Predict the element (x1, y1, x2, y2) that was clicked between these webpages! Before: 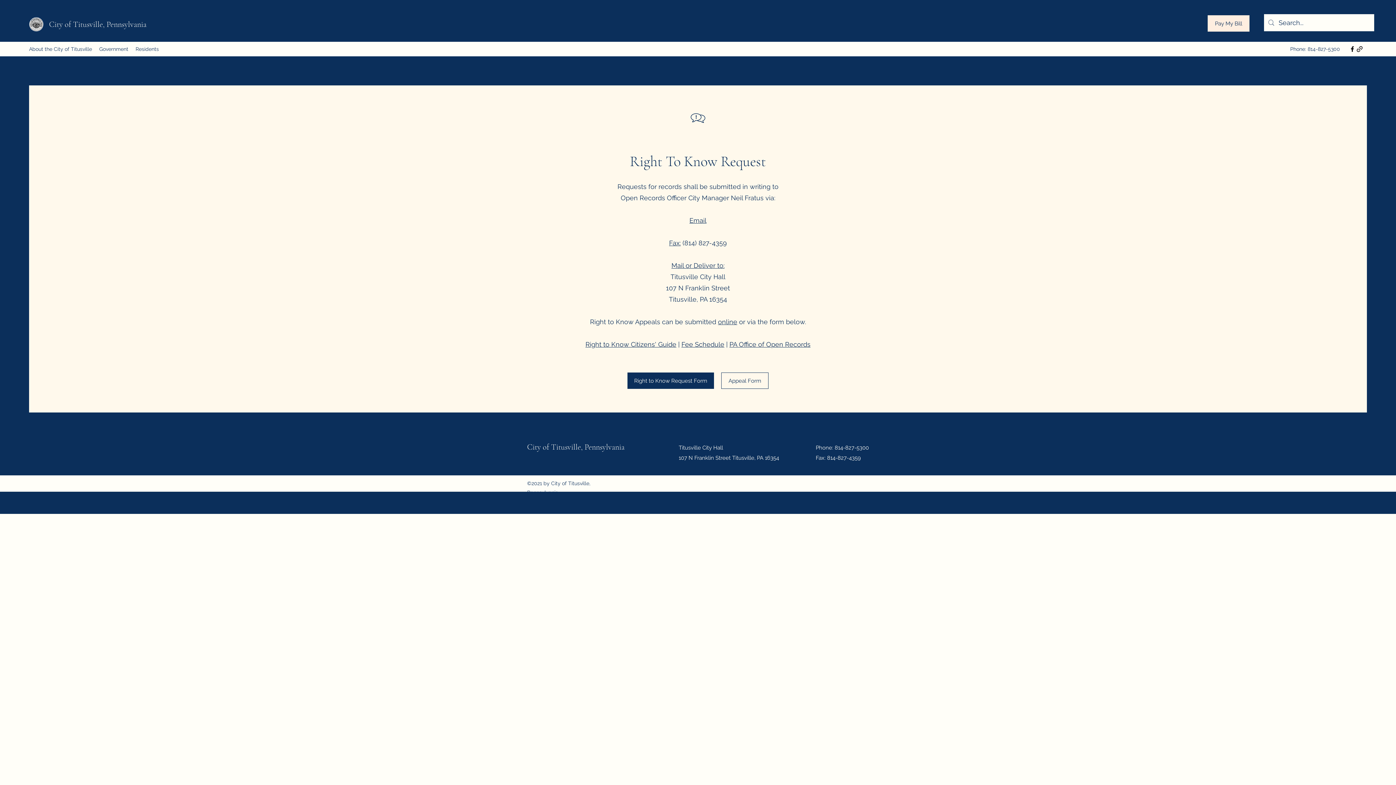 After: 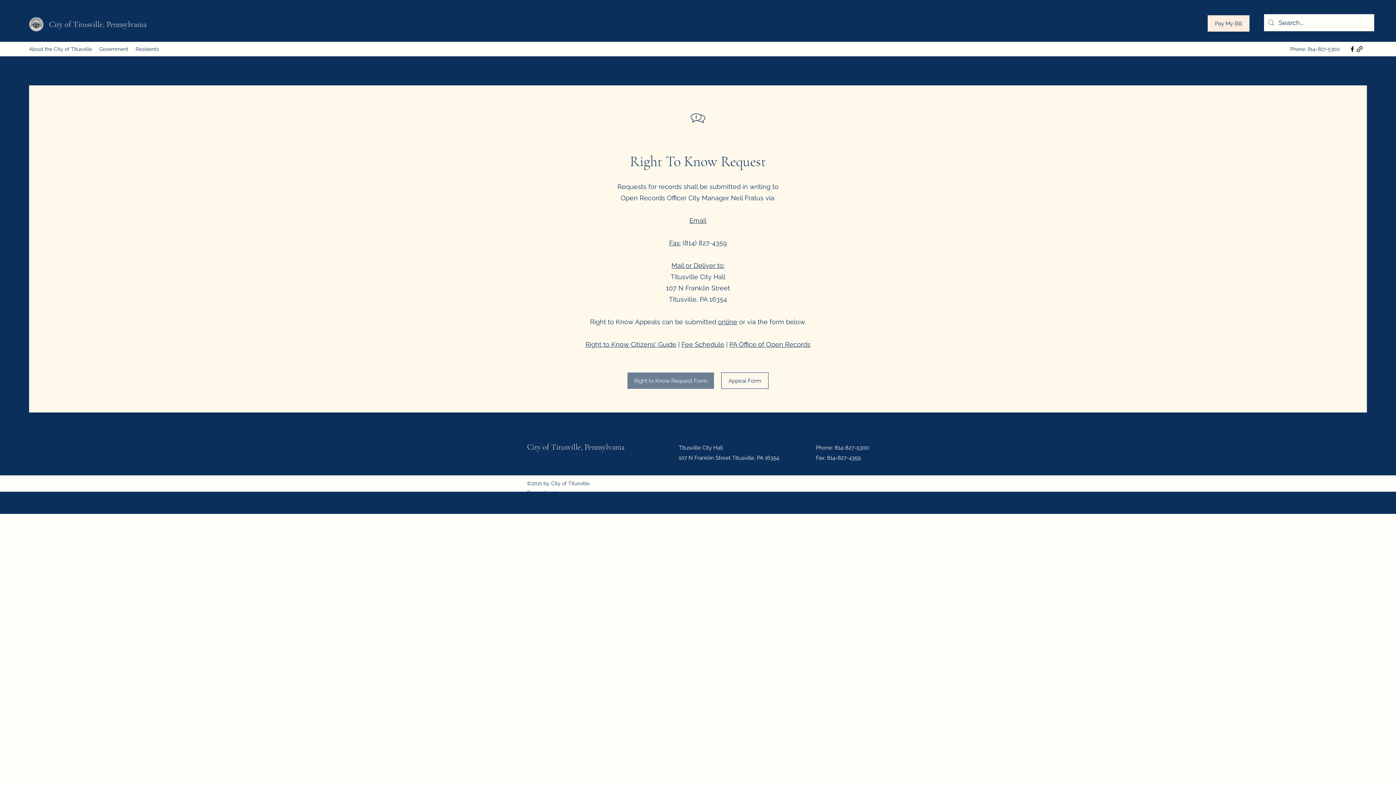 Action: label: Right to Know Request Form bbox: (627, 372, 714, 389)